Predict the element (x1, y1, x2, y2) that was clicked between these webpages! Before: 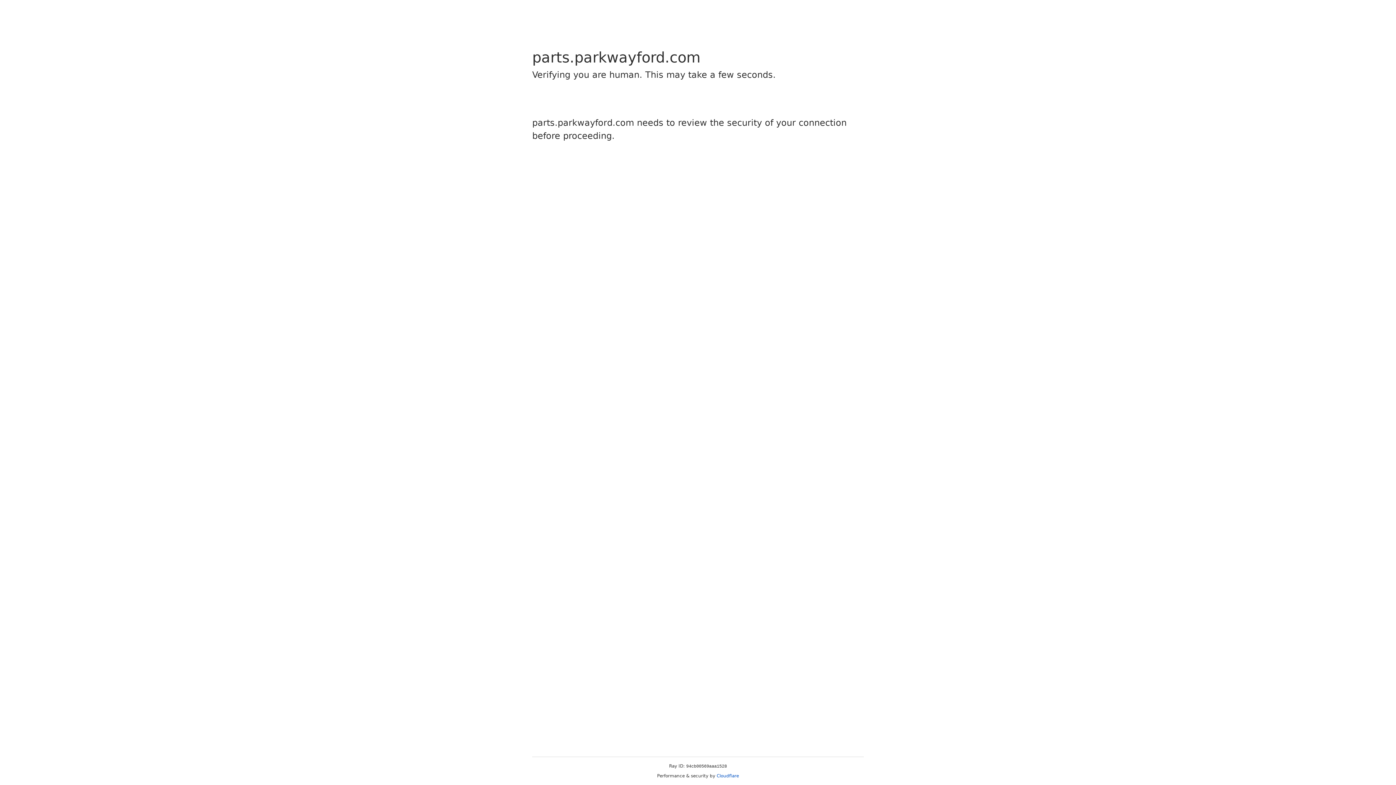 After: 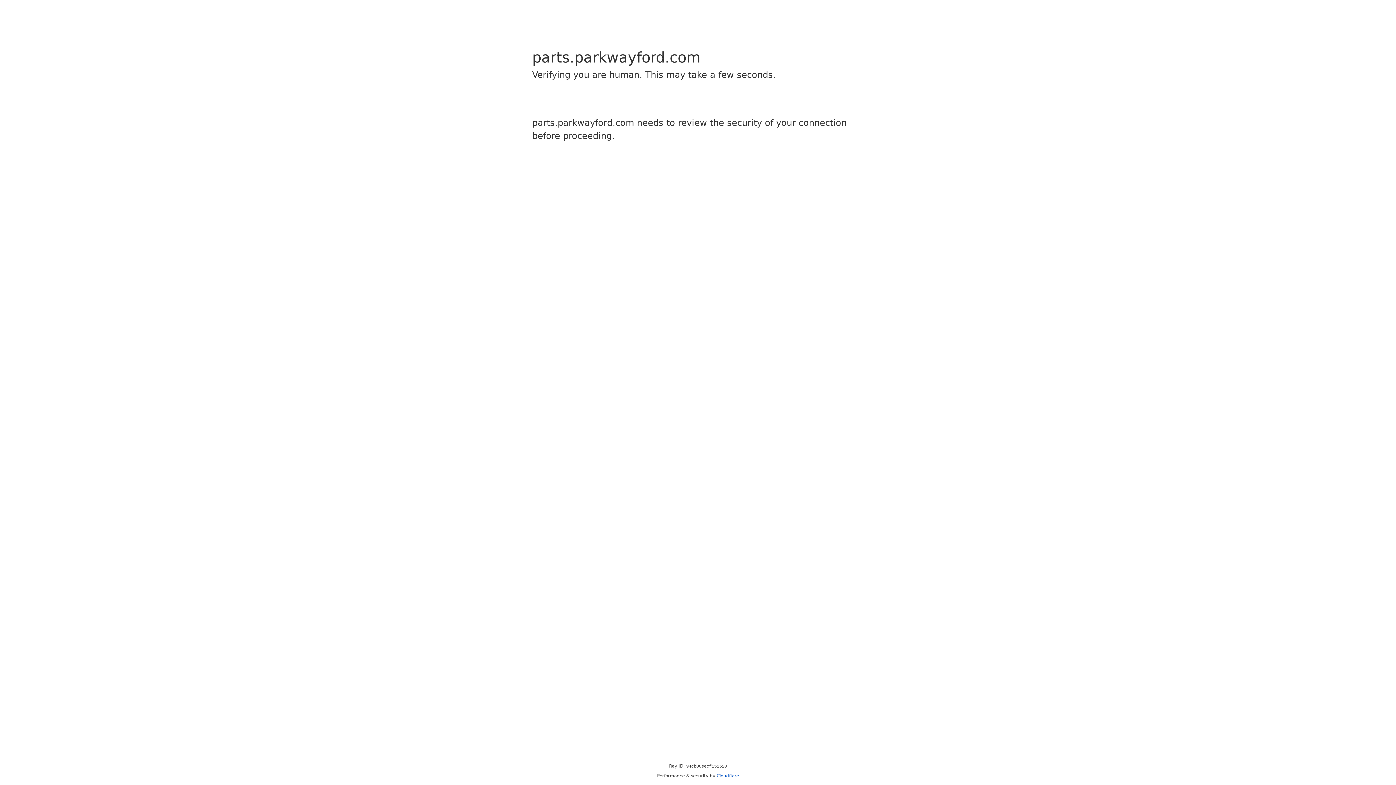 Action: label: Cloudflare bbox: (716, 773, 739, 778)